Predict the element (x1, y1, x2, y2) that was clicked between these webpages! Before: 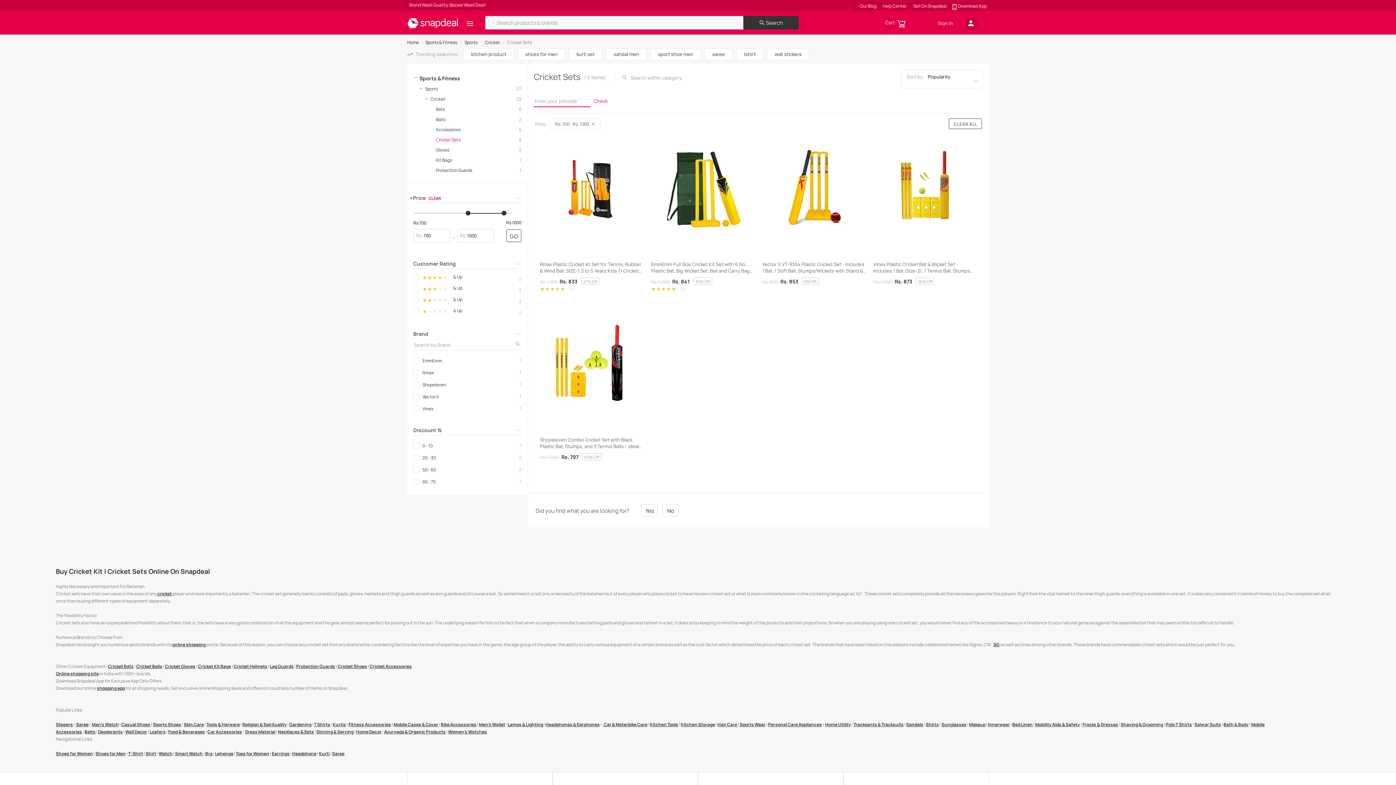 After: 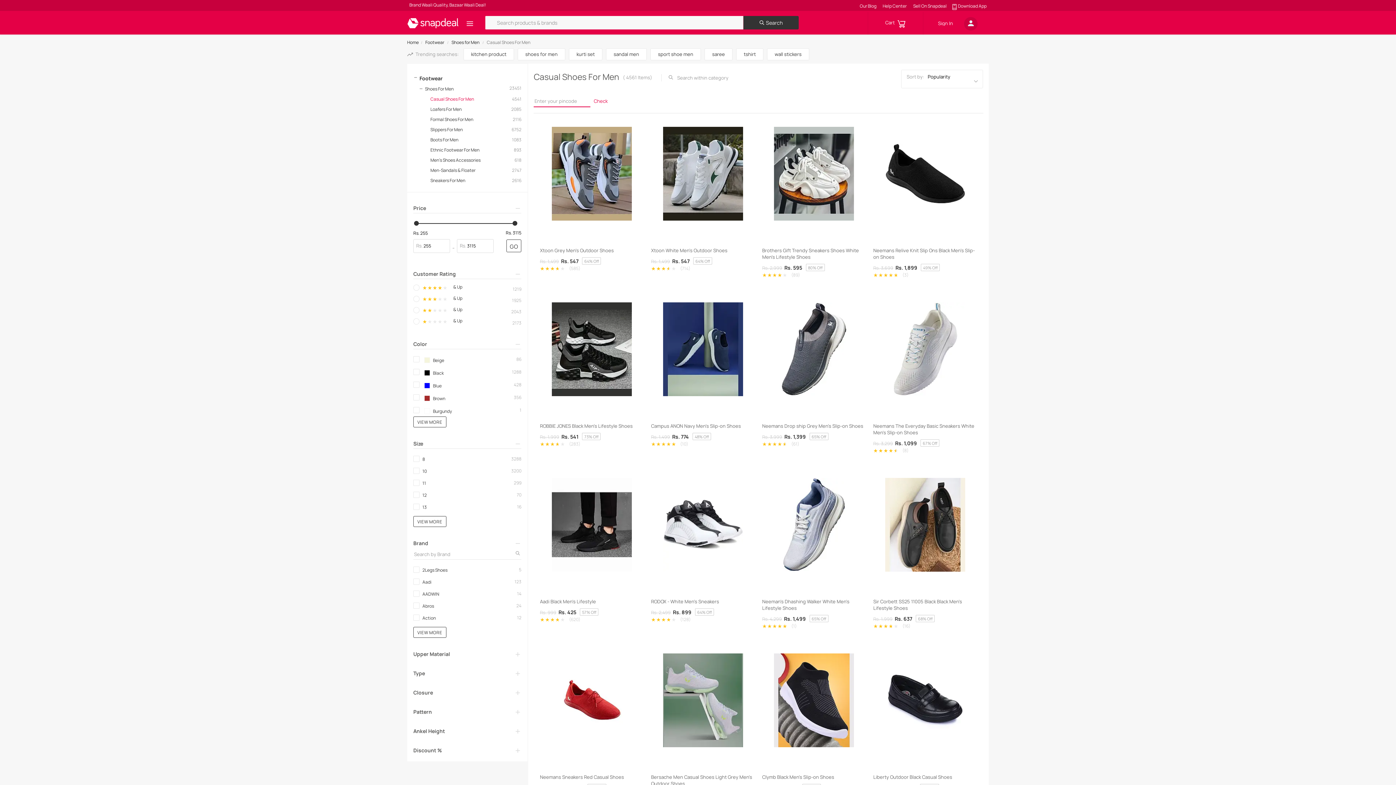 Action: label: Shoes for Men bbox: (95, 750, 125, 757)